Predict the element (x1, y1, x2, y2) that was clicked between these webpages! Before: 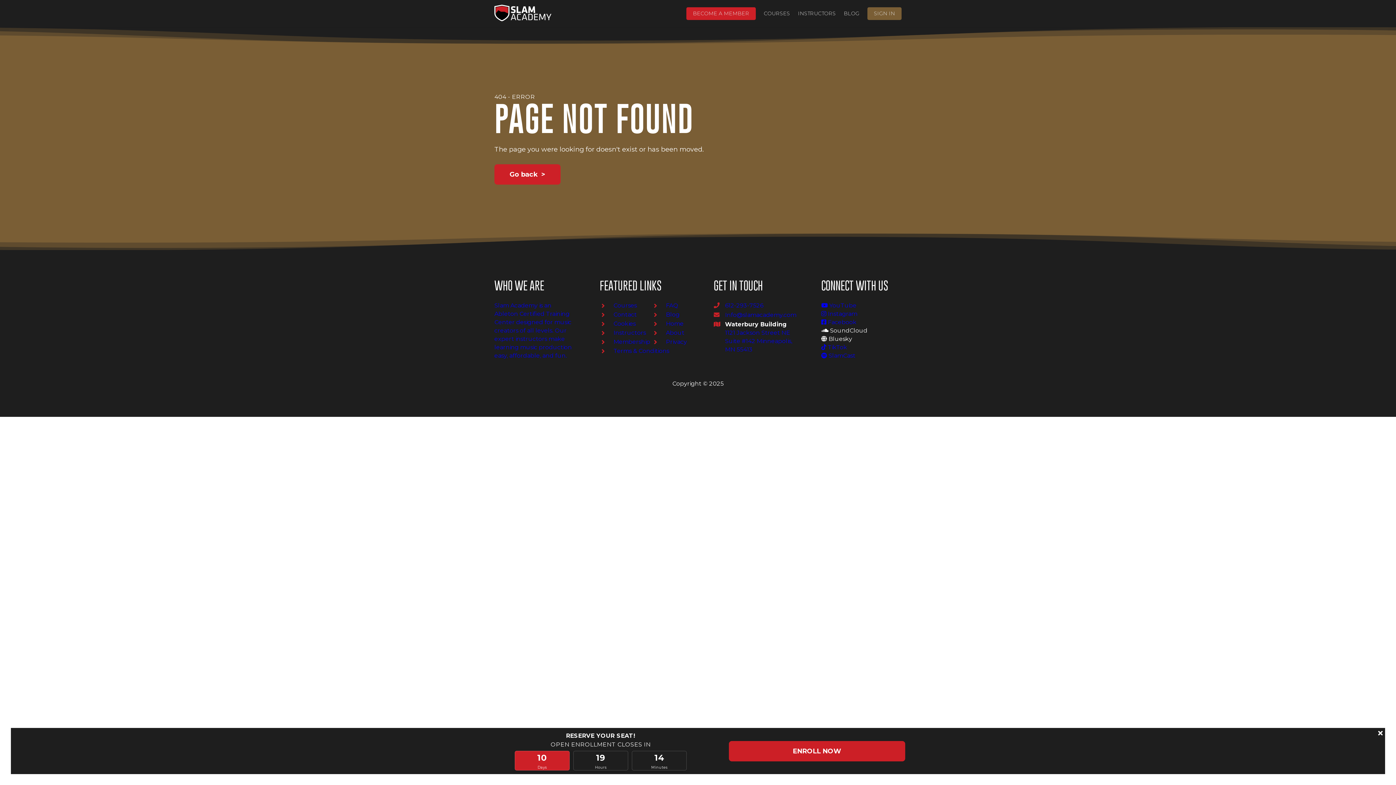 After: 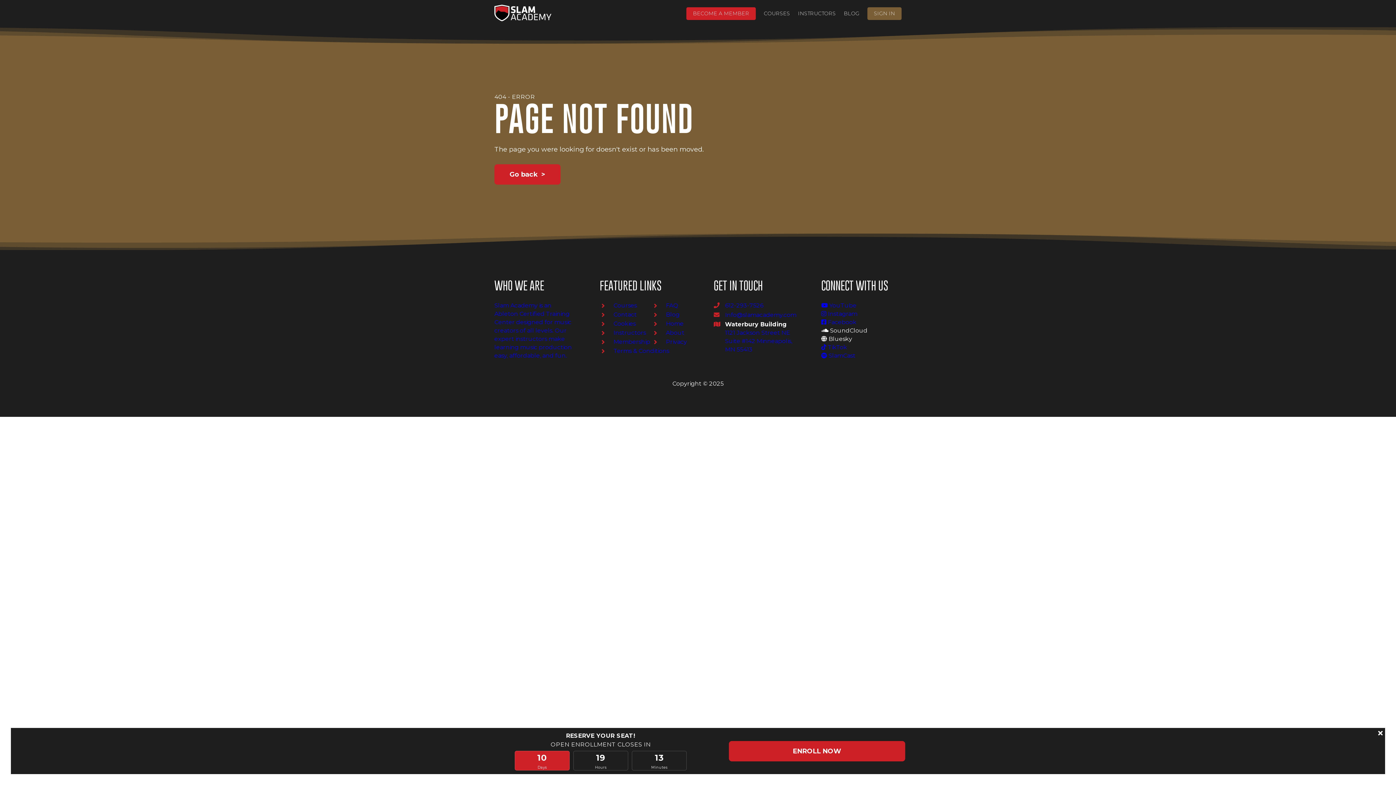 Action: bbox: (821, 343, 847, 351) label:  TikTok